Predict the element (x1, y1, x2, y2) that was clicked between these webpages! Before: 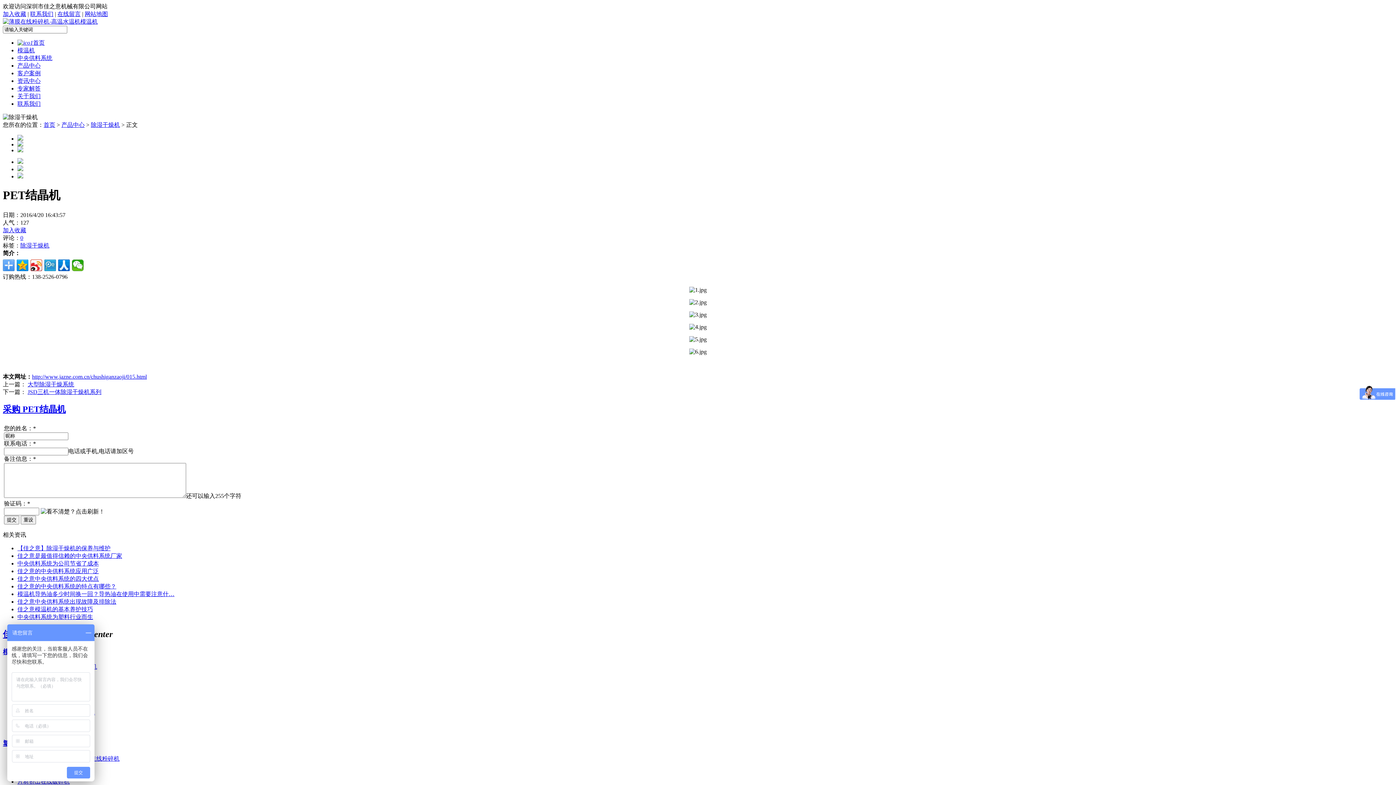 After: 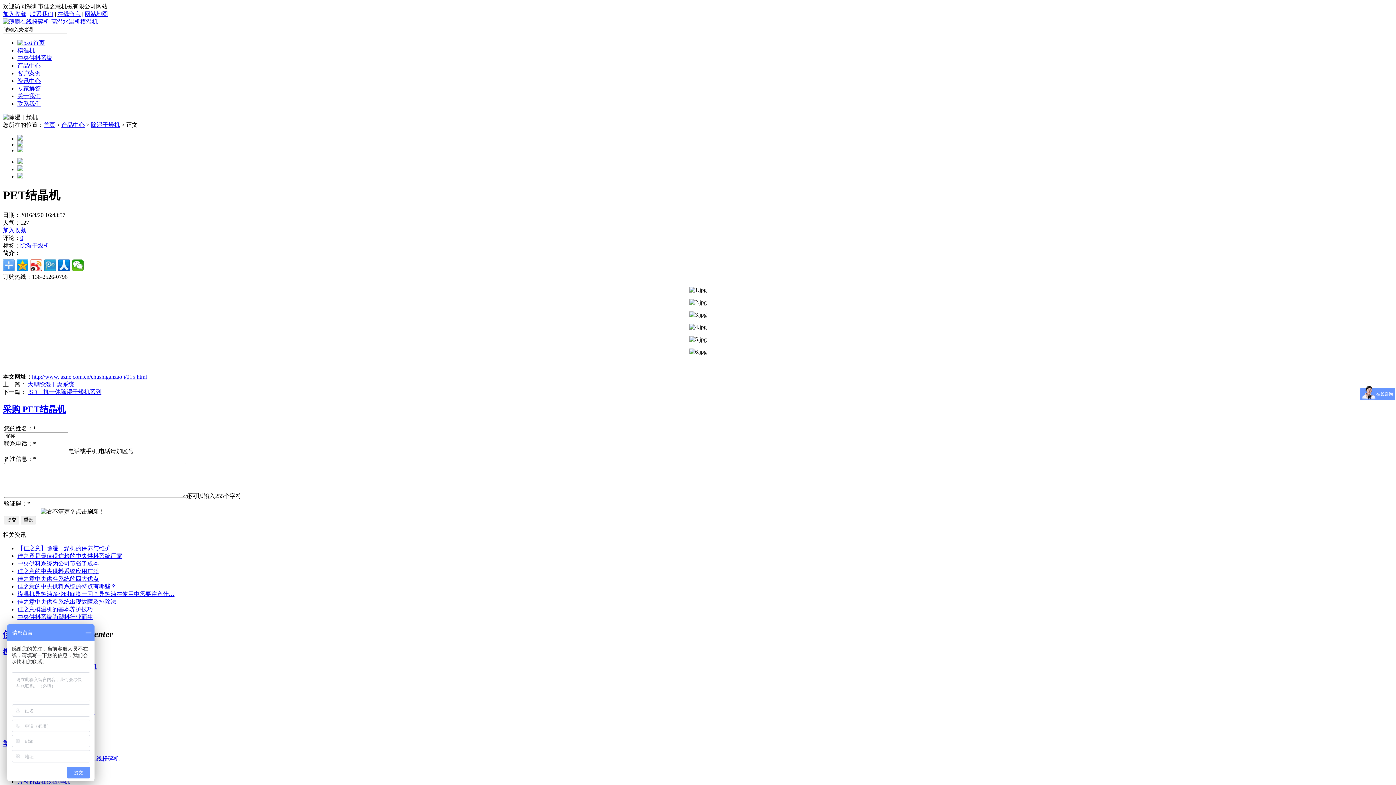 Action: bbox: (2, 227, 26, 233) label: 加入收藏